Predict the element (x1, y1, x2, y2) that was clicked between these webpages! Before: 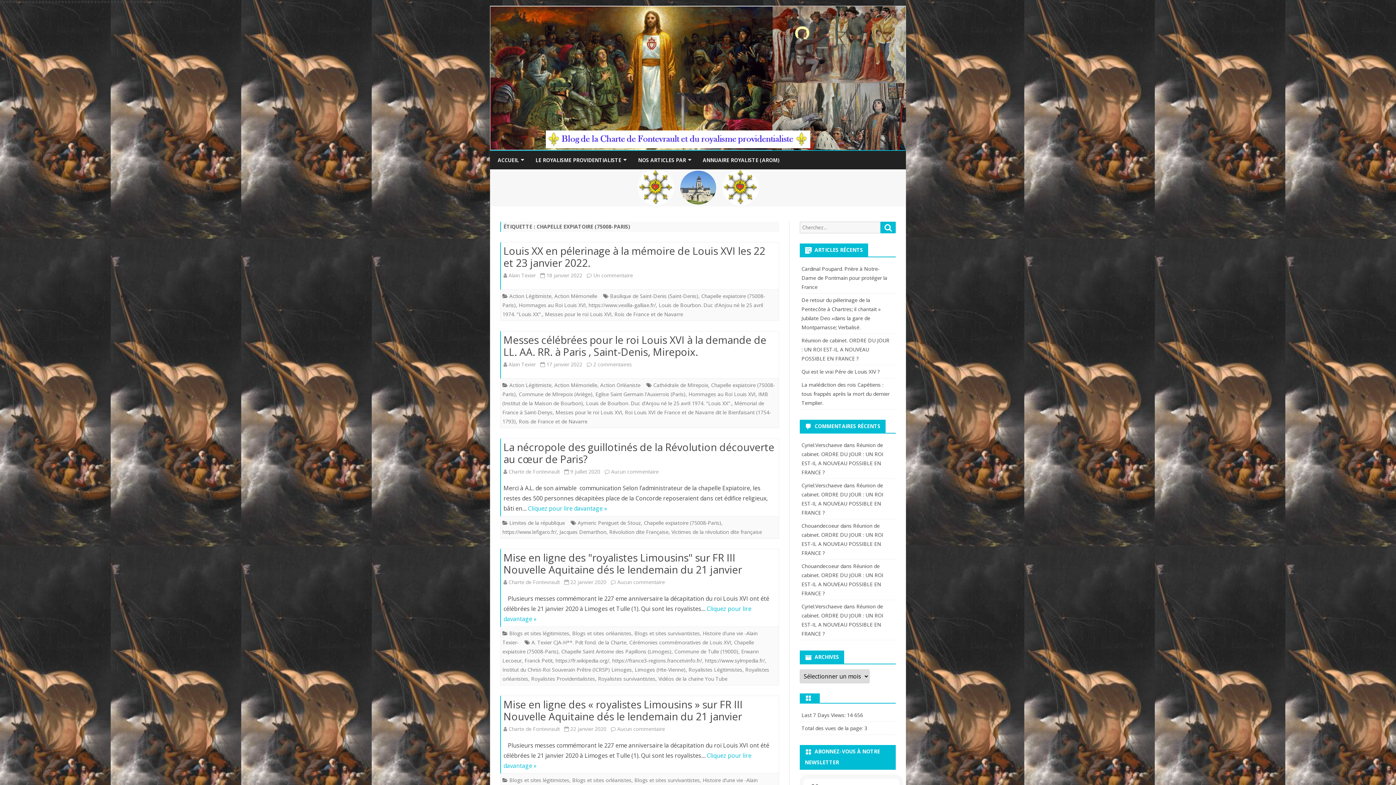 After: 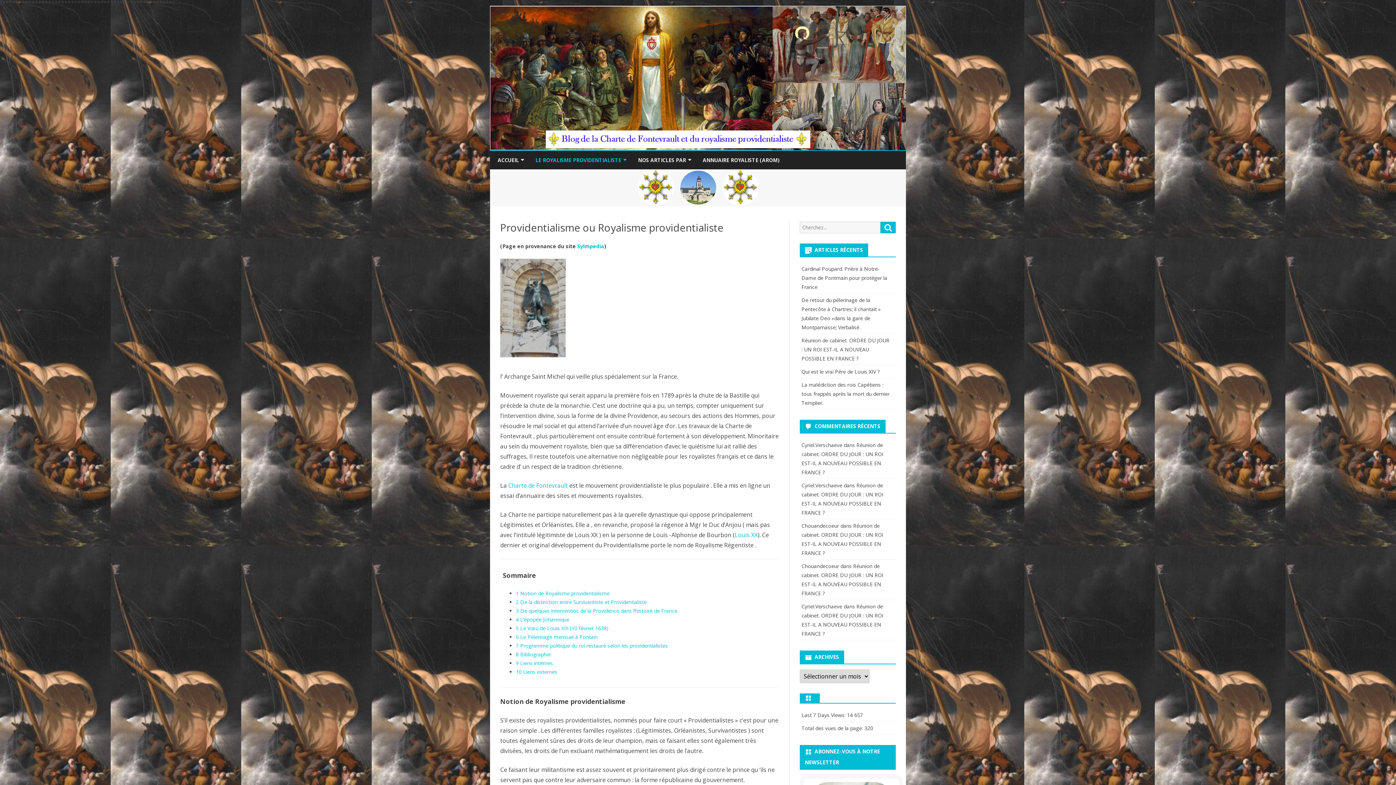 Action: bbox: (535, 150, 621, 169) label: LE ROYALISME PROVIDENTIALISTE